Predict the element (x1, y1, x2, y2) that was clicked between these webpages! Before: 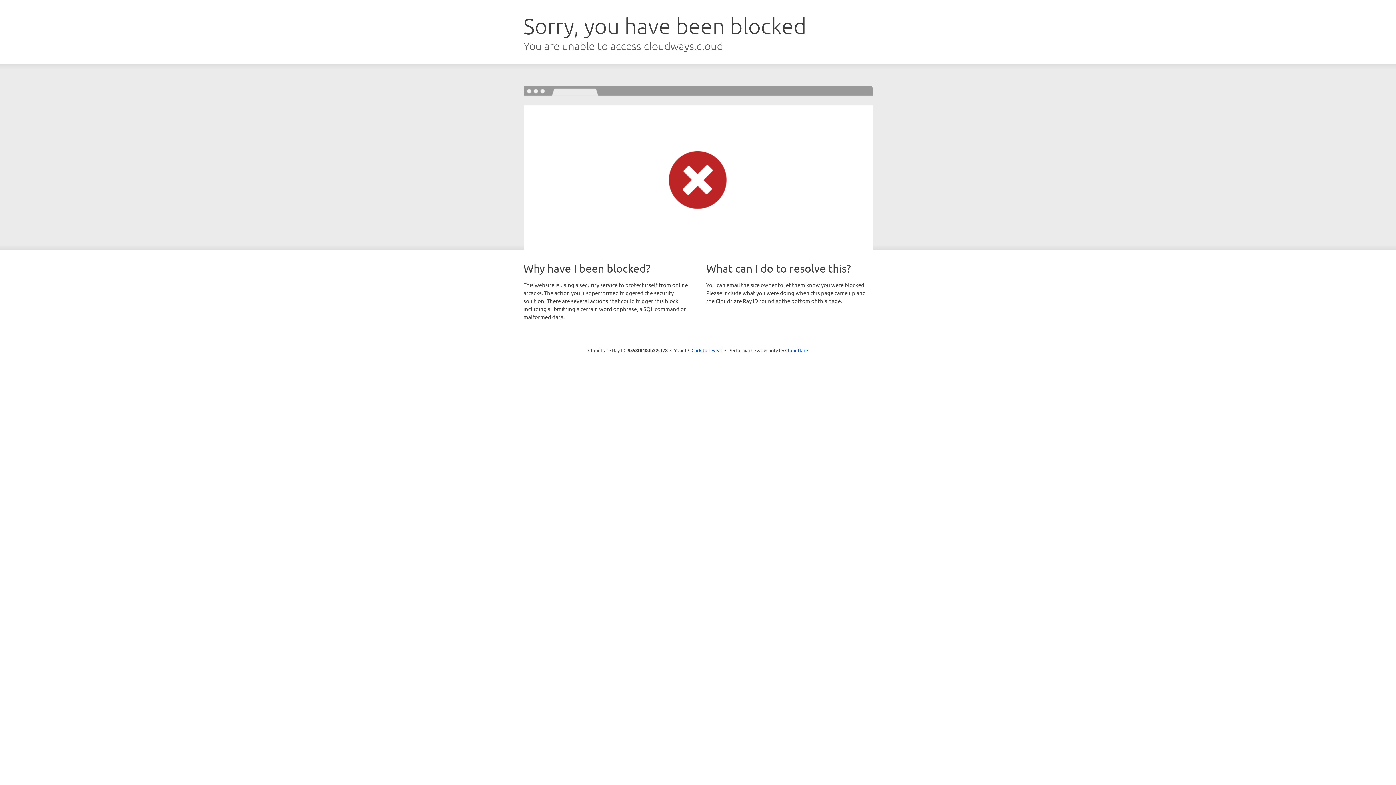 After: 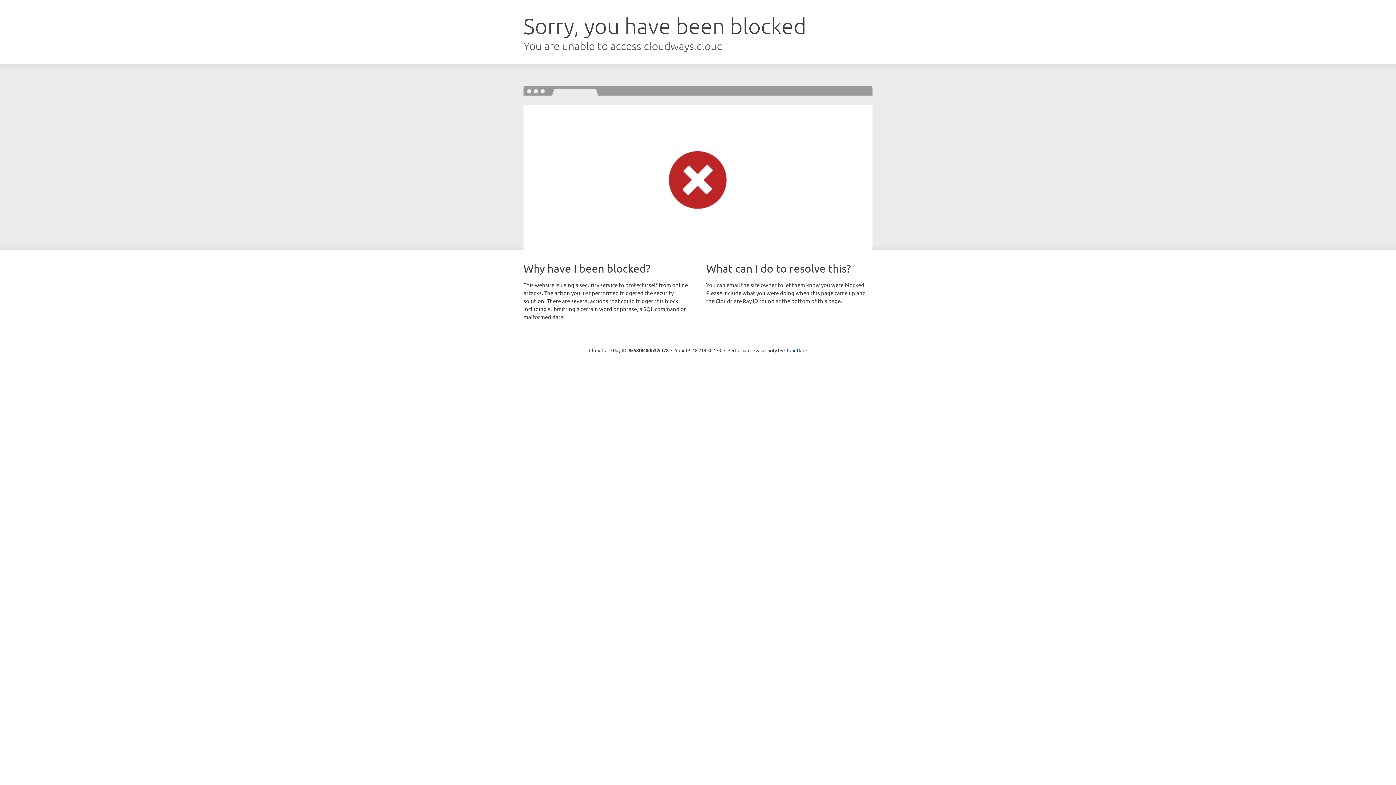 Action: label: Click to reveal bbox: (691, 346, 722, 353)